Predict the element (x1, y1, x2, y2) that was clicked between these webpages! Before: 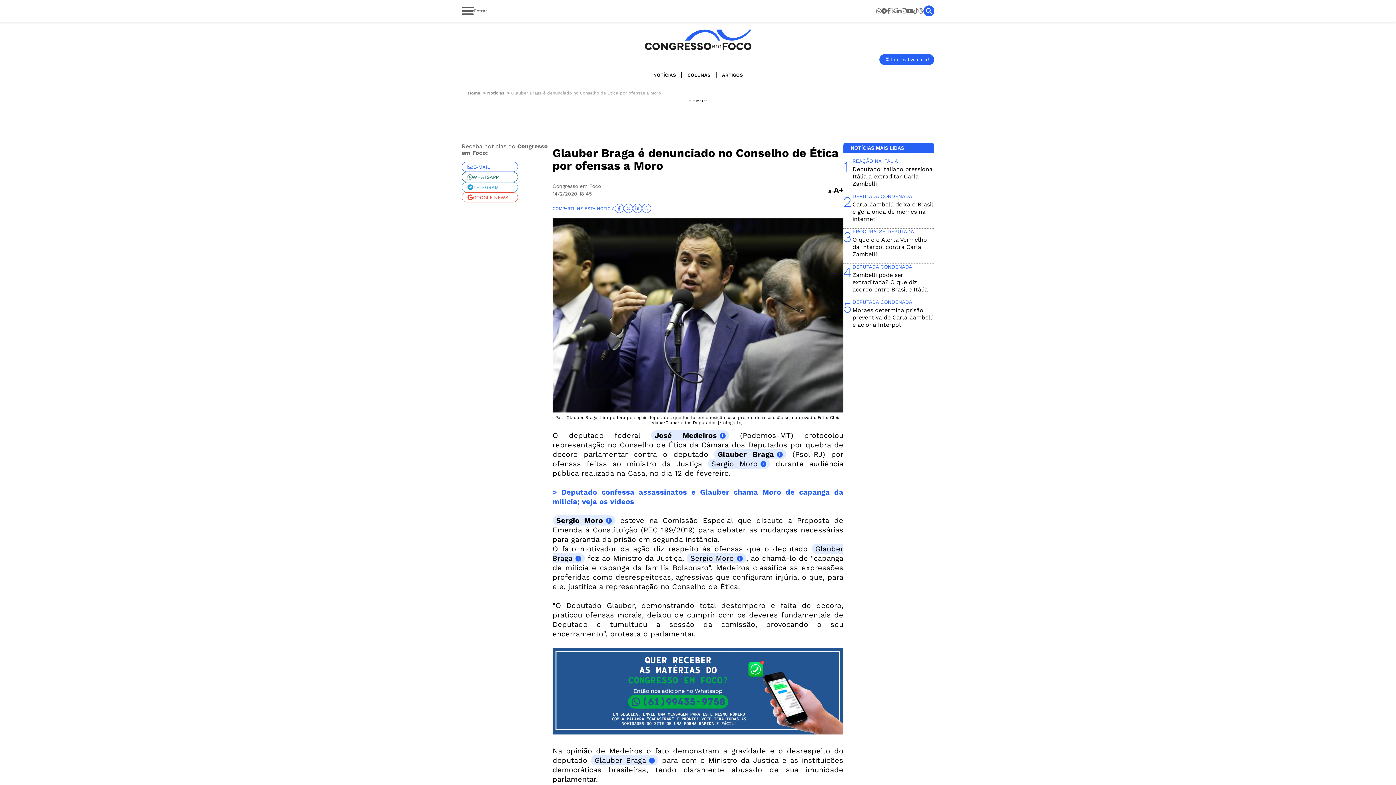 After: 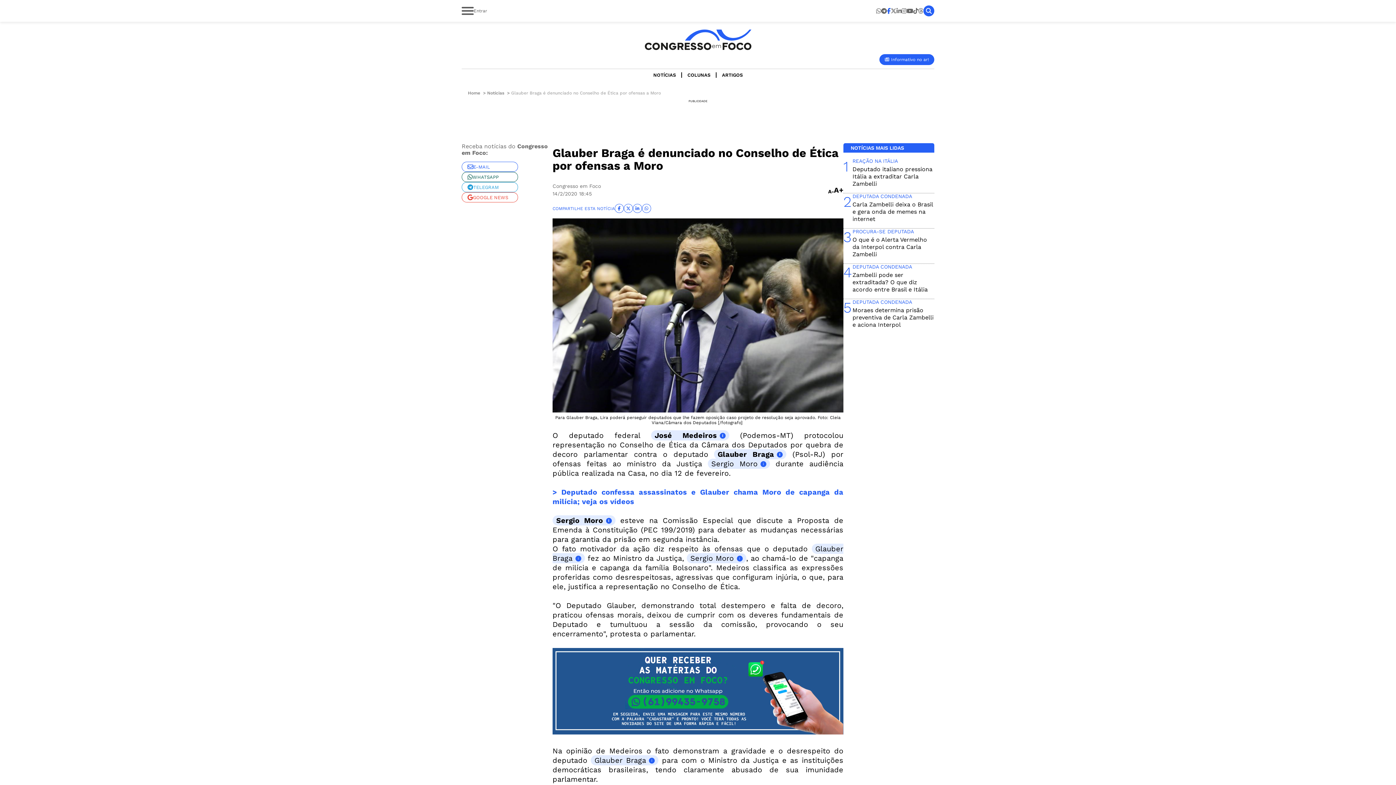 Action: bbox: (887, 7, 890, 14)